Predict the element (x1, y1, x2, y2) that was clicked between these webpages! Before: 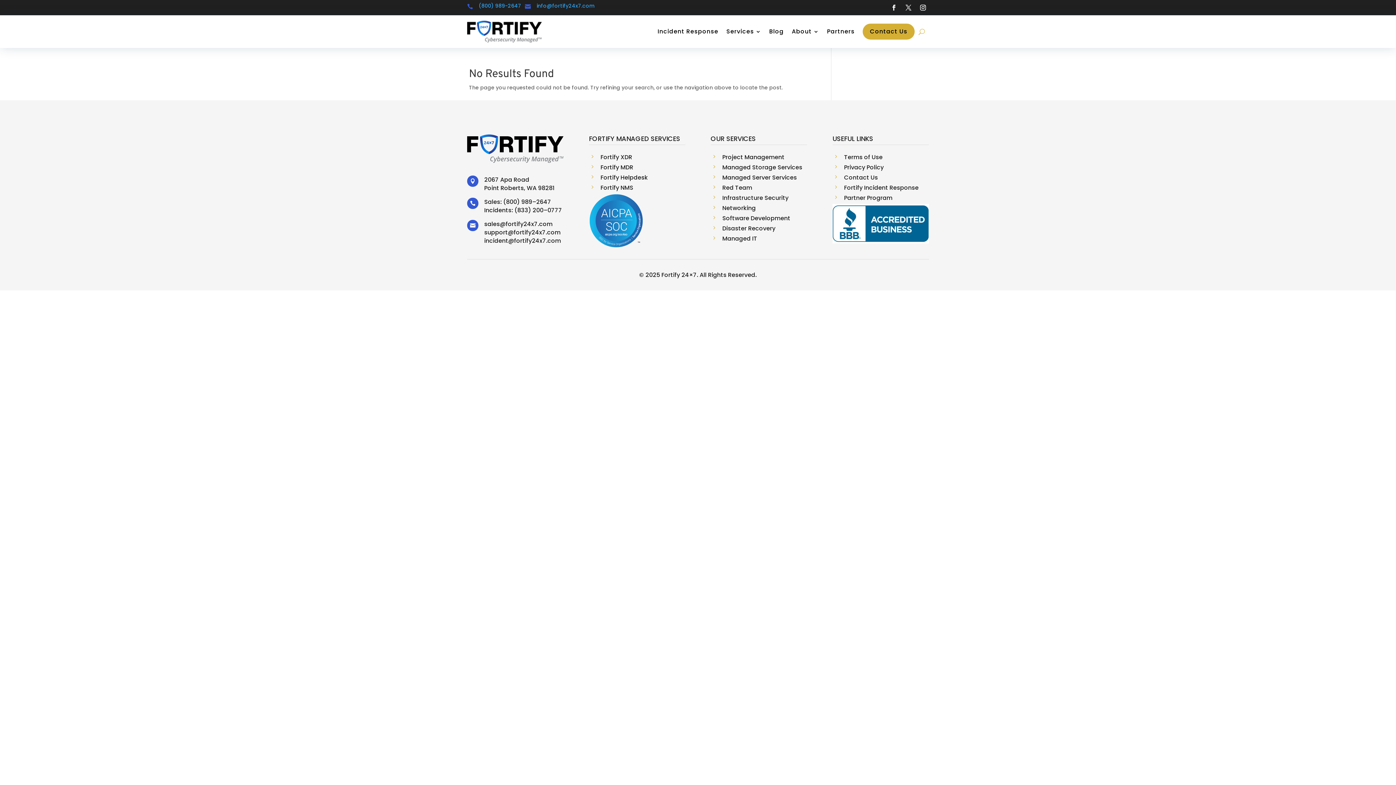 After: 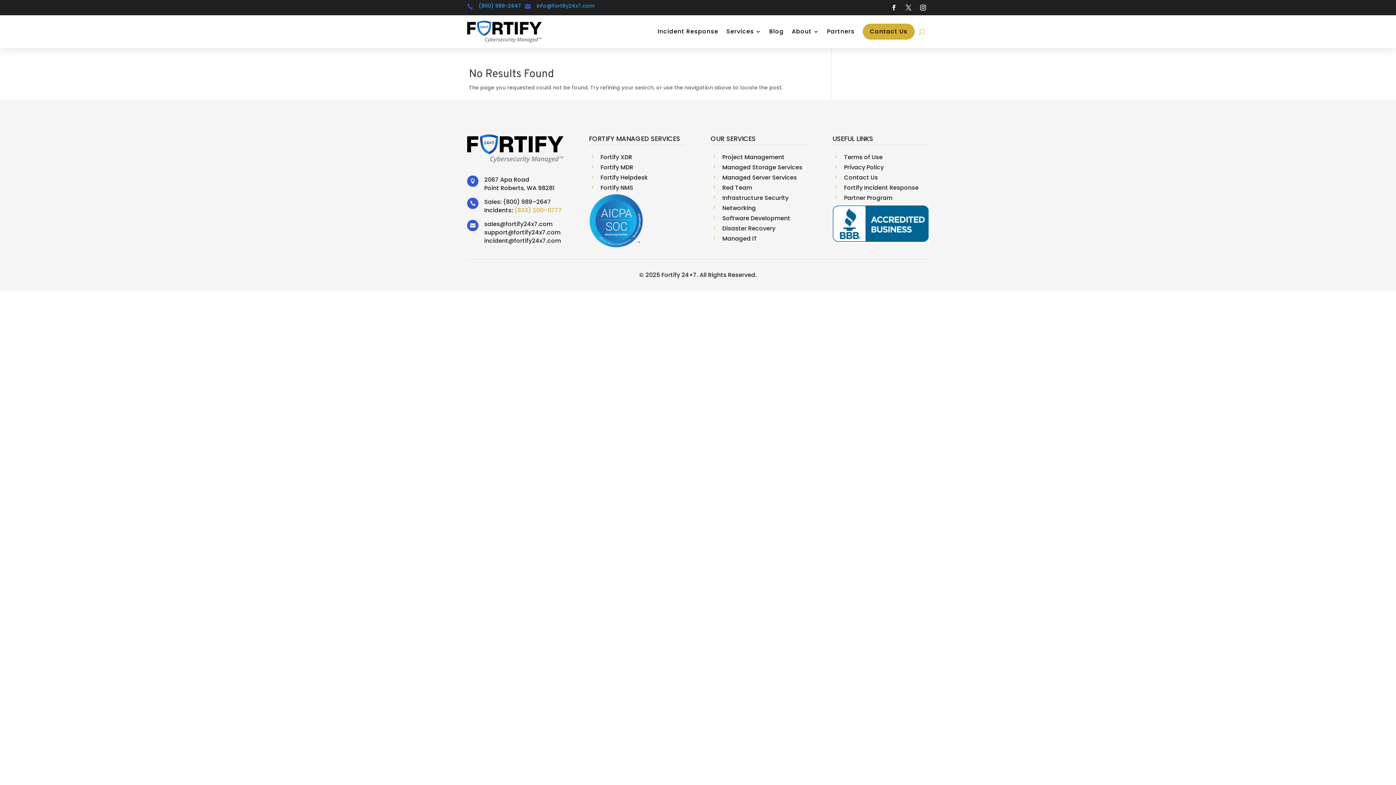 Action: label: (833) 200–0777 bbox: (514, 206, 562, 214)